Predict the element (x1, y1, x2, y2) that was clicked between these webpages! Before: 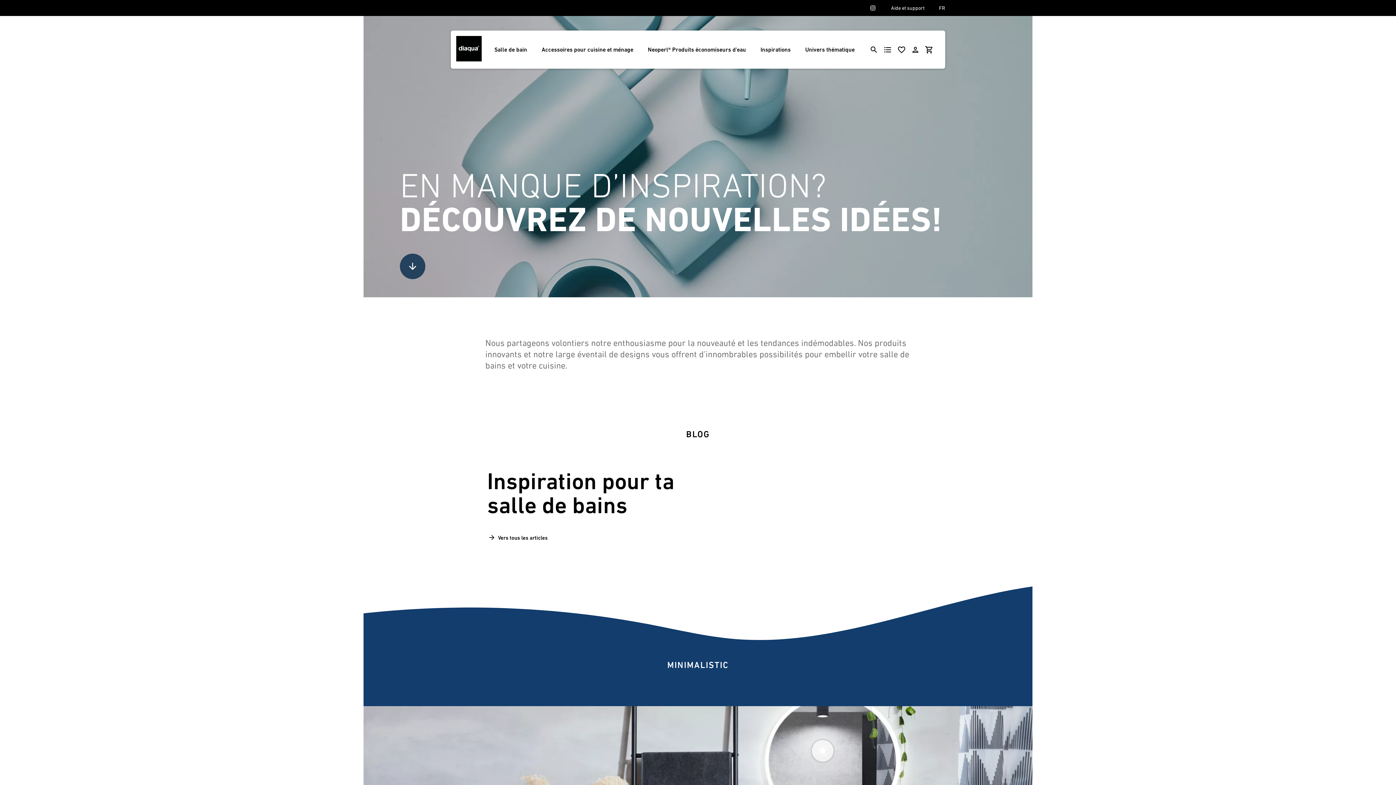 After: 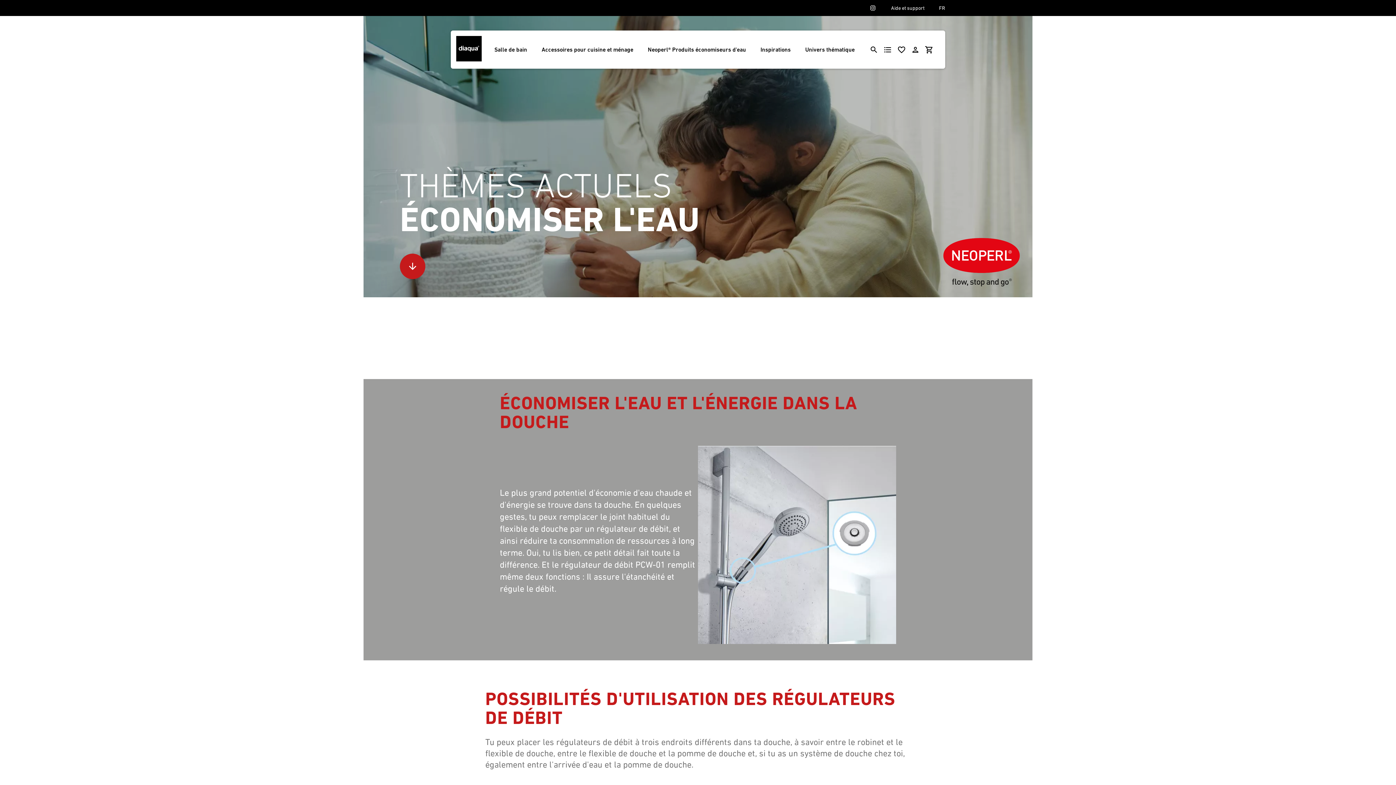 Action: label: Neoperl® Produits économiseurs d'eau bbox: (648, 45, 746, 53)